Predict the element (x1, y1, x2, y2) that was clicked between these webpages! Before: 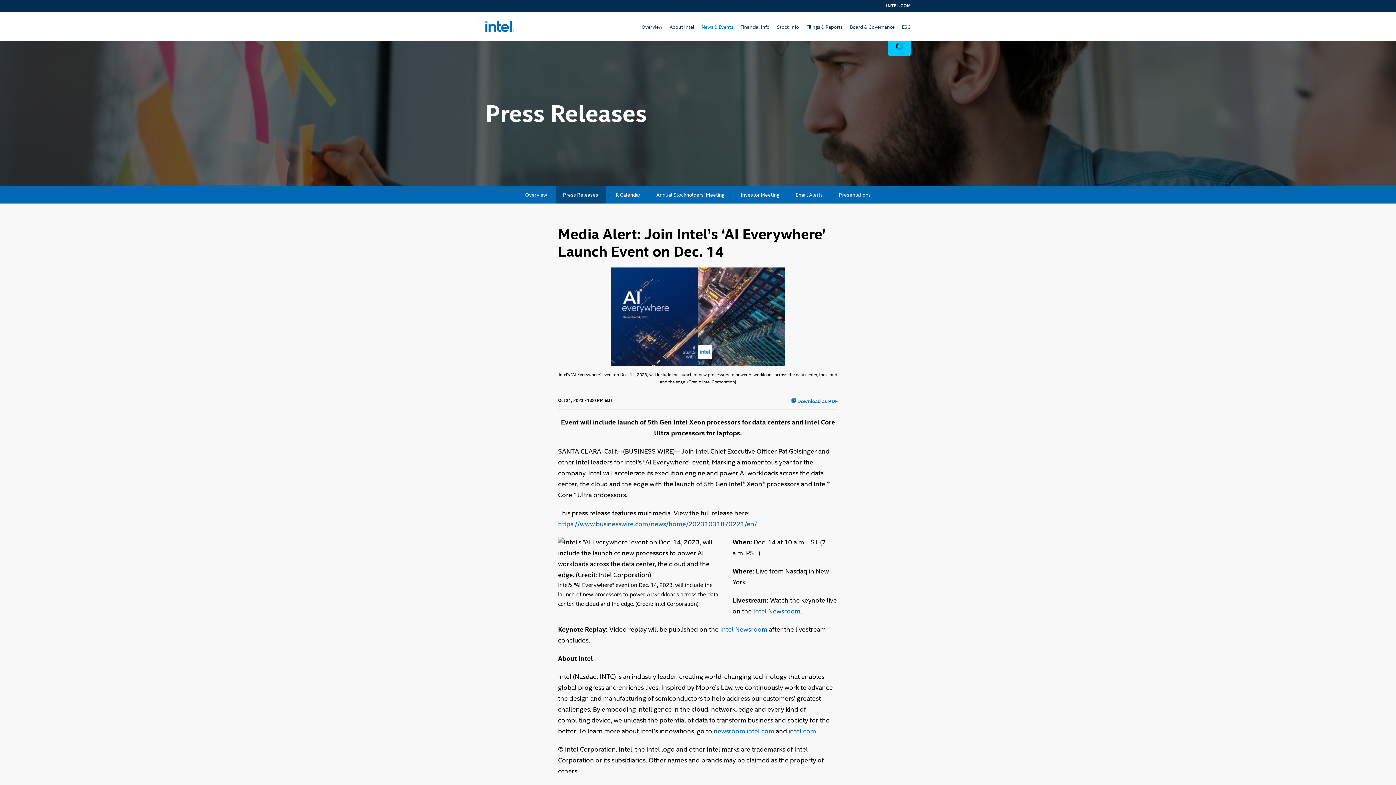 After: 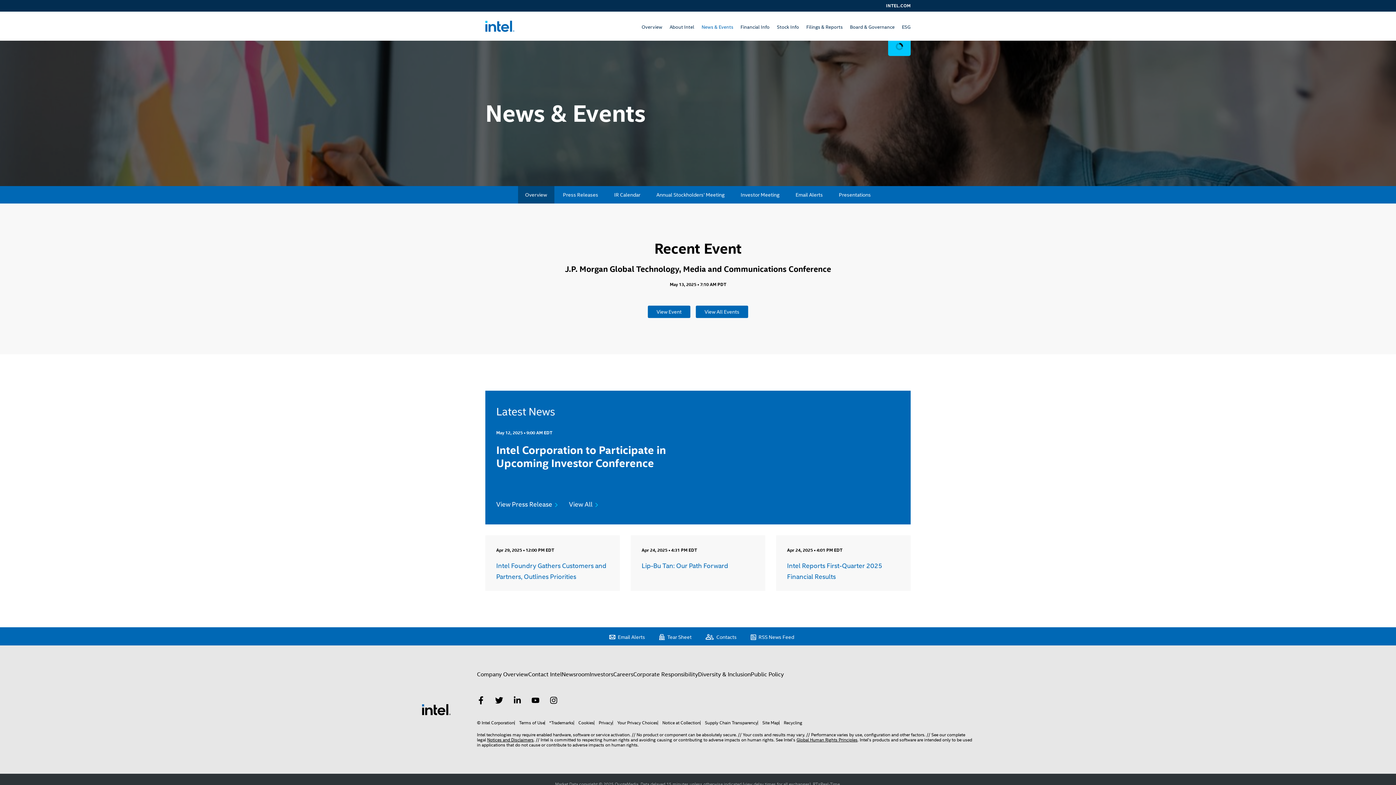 Action: bbox: (698, 23, 737, 42) label: News & Events